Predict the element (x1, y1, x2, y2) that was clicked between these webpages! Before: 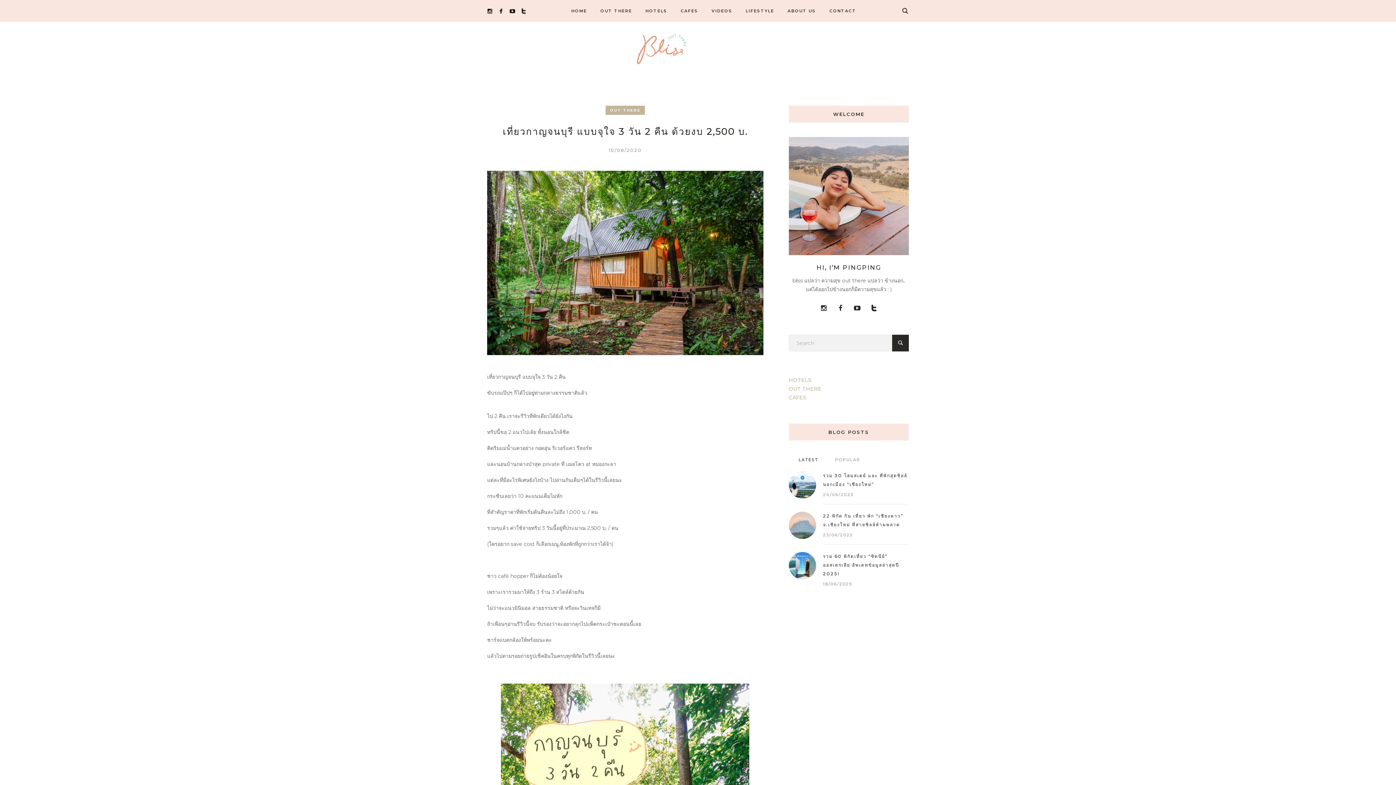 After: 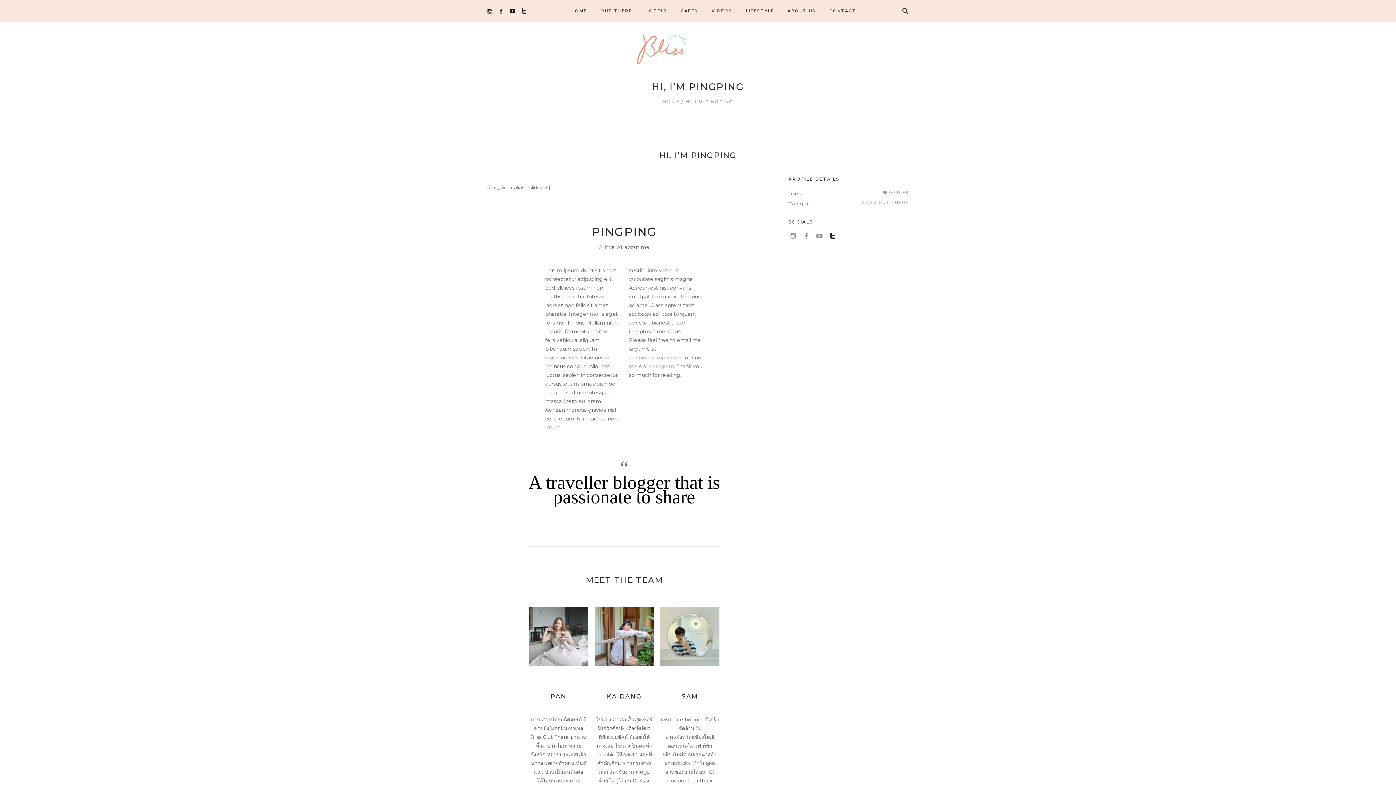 Action: bbox: (789, 192, 909, 199)